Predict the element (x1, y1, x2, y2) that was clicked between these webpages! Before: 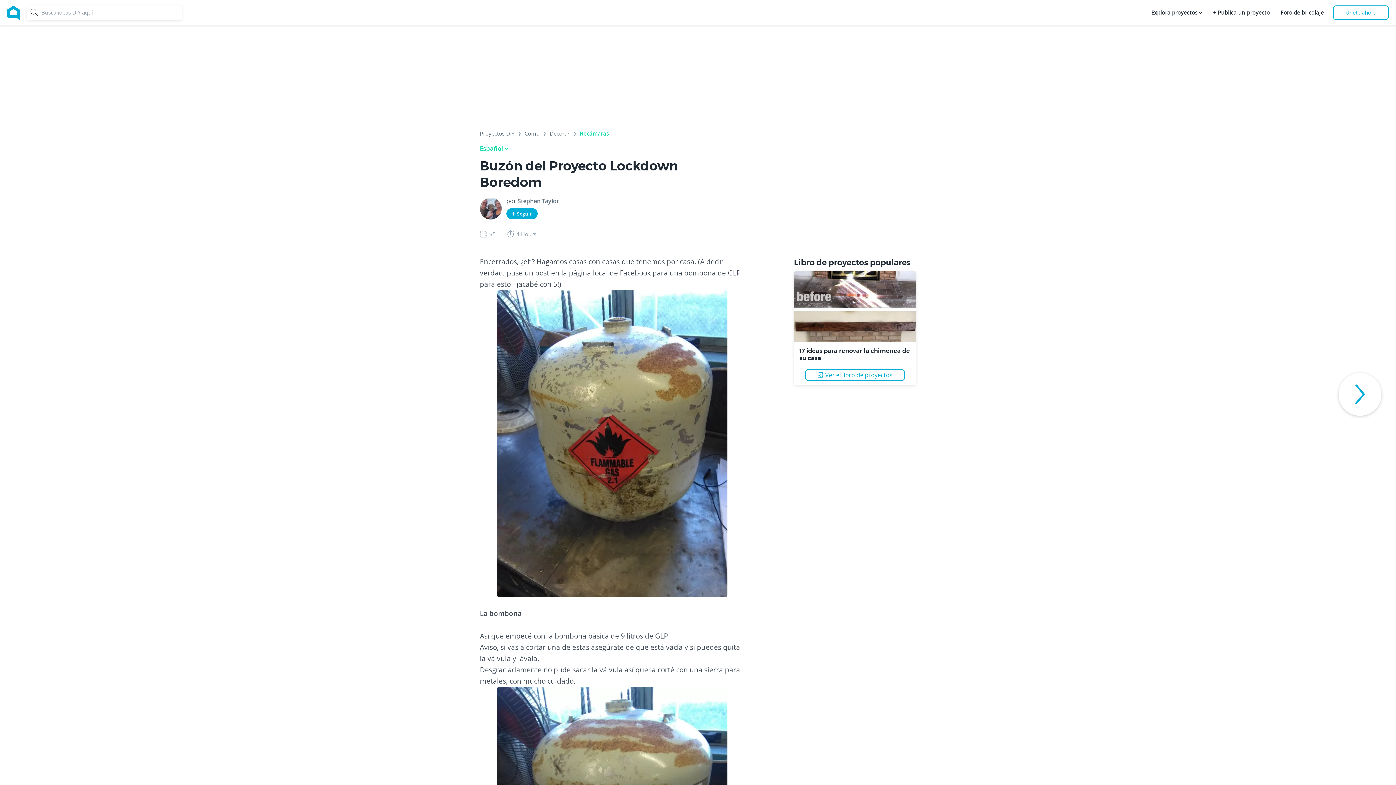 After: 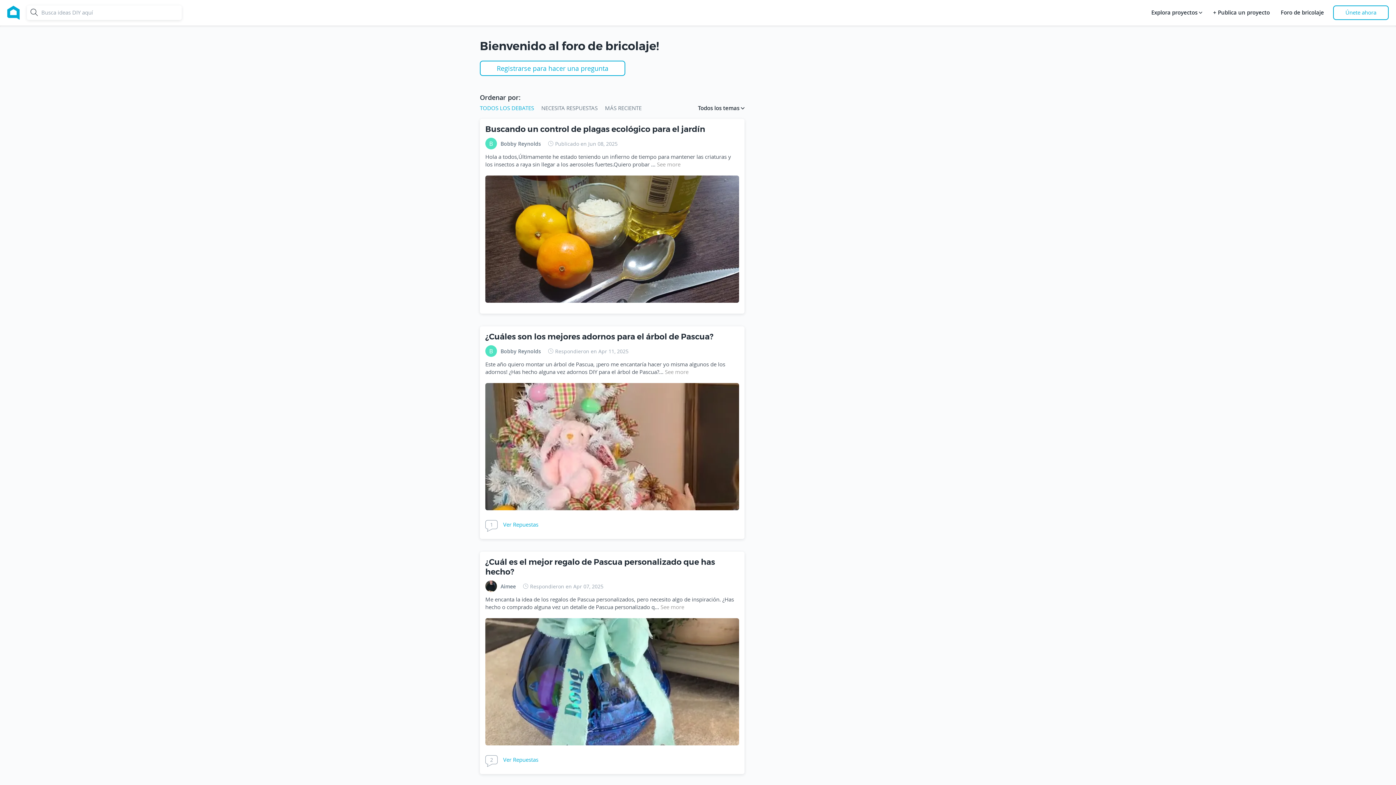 Action: label: Foro de bricolaje bbox: (1279, 5, 1326, 20)